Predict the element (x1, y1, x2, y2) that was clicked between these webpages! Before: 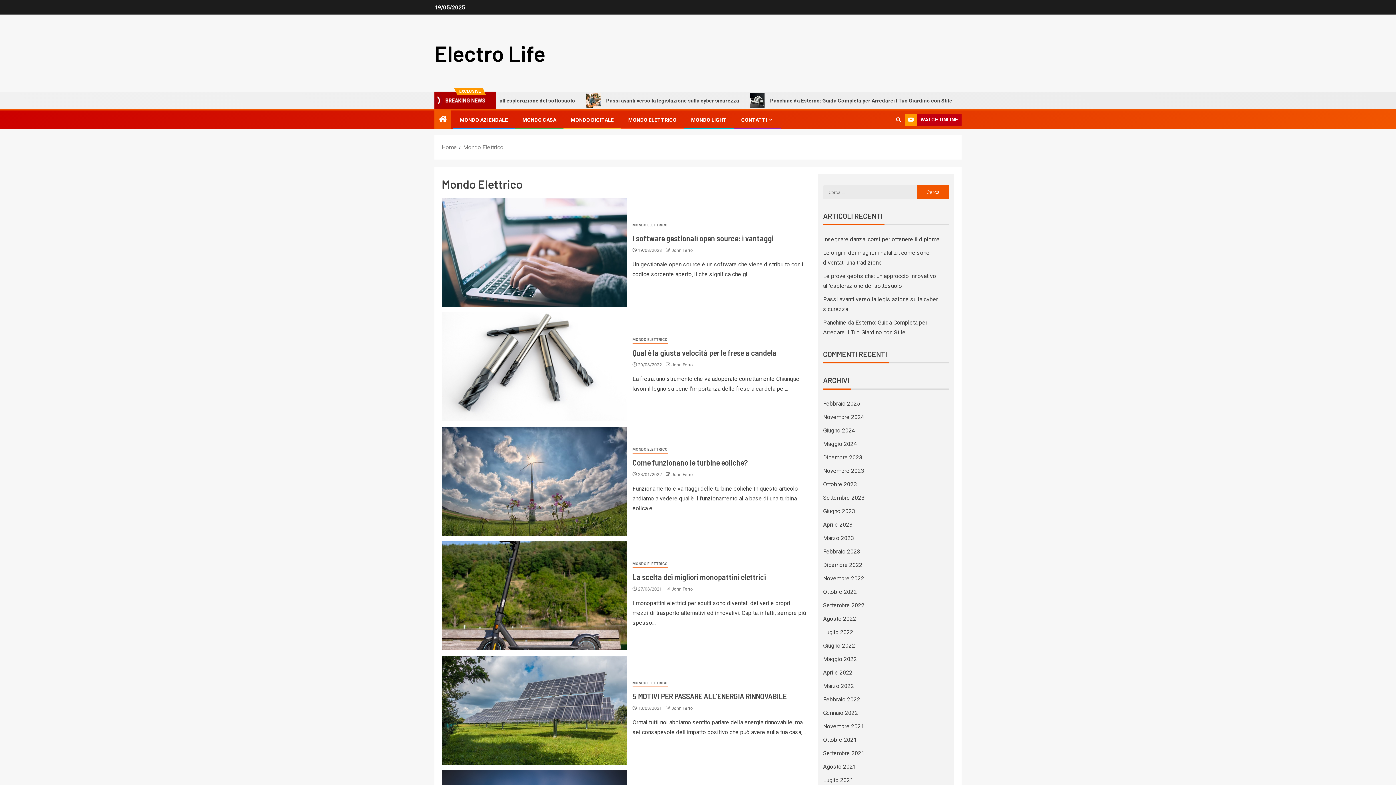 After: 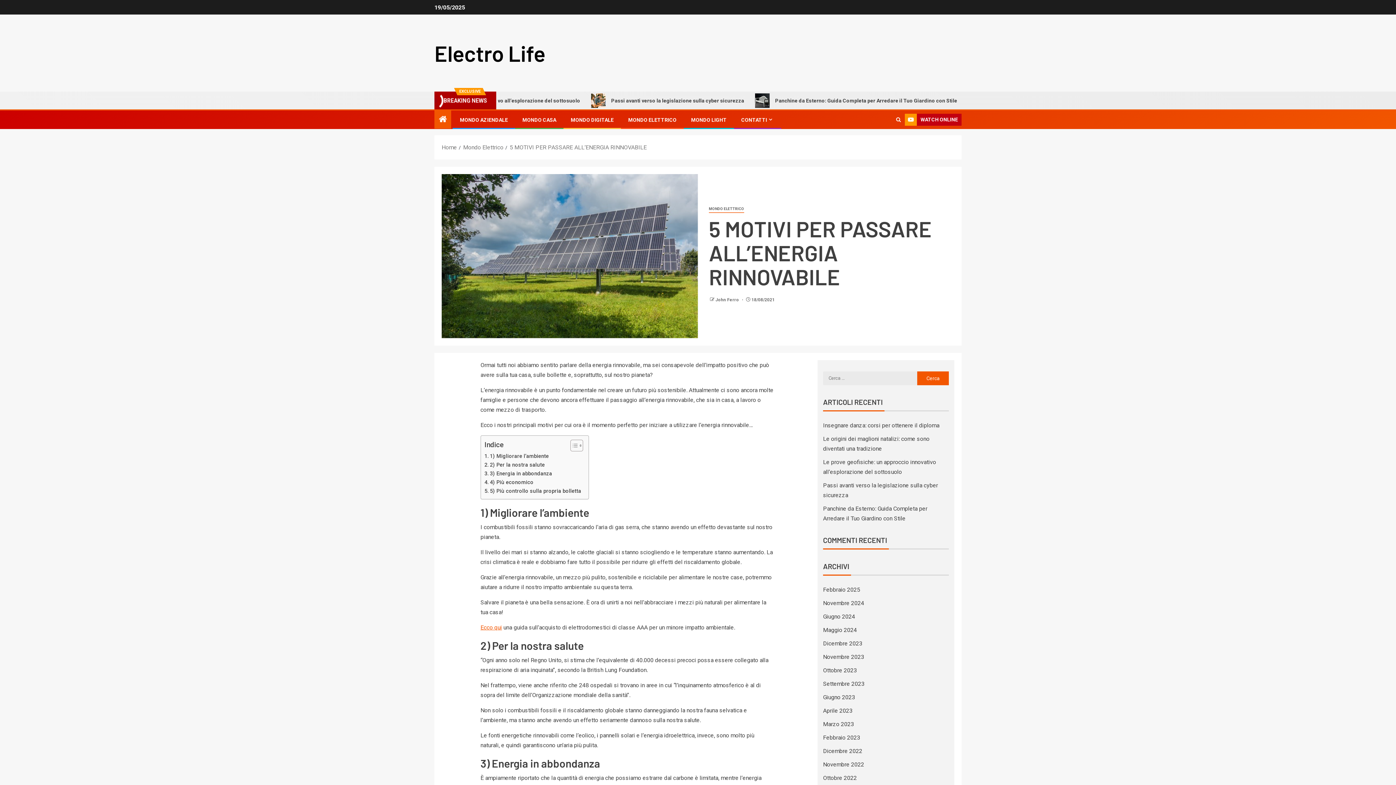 Action: bbox: (441, 656, 627, 765) label: 5 MOTIVI PER PASSARE ALL’ENERGIA RINNOVABILE